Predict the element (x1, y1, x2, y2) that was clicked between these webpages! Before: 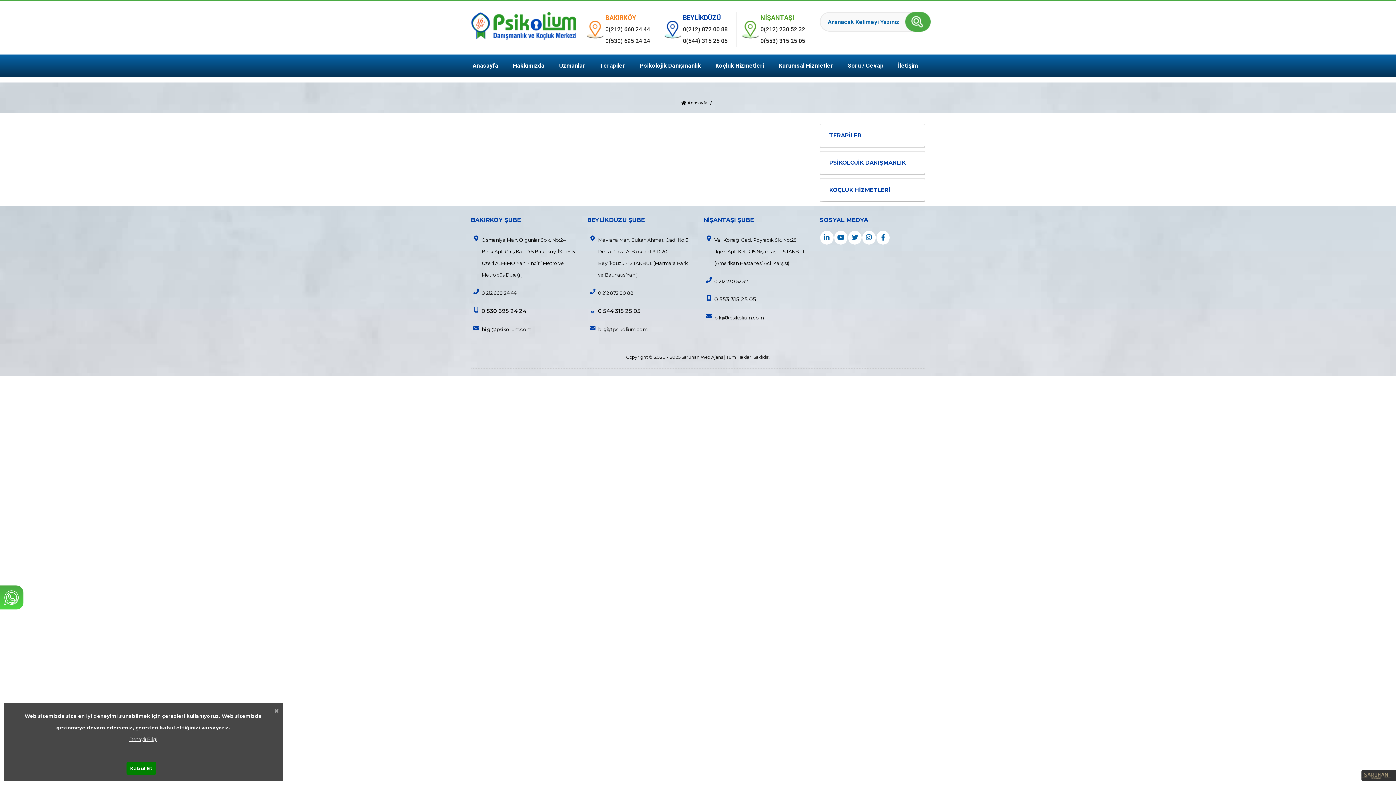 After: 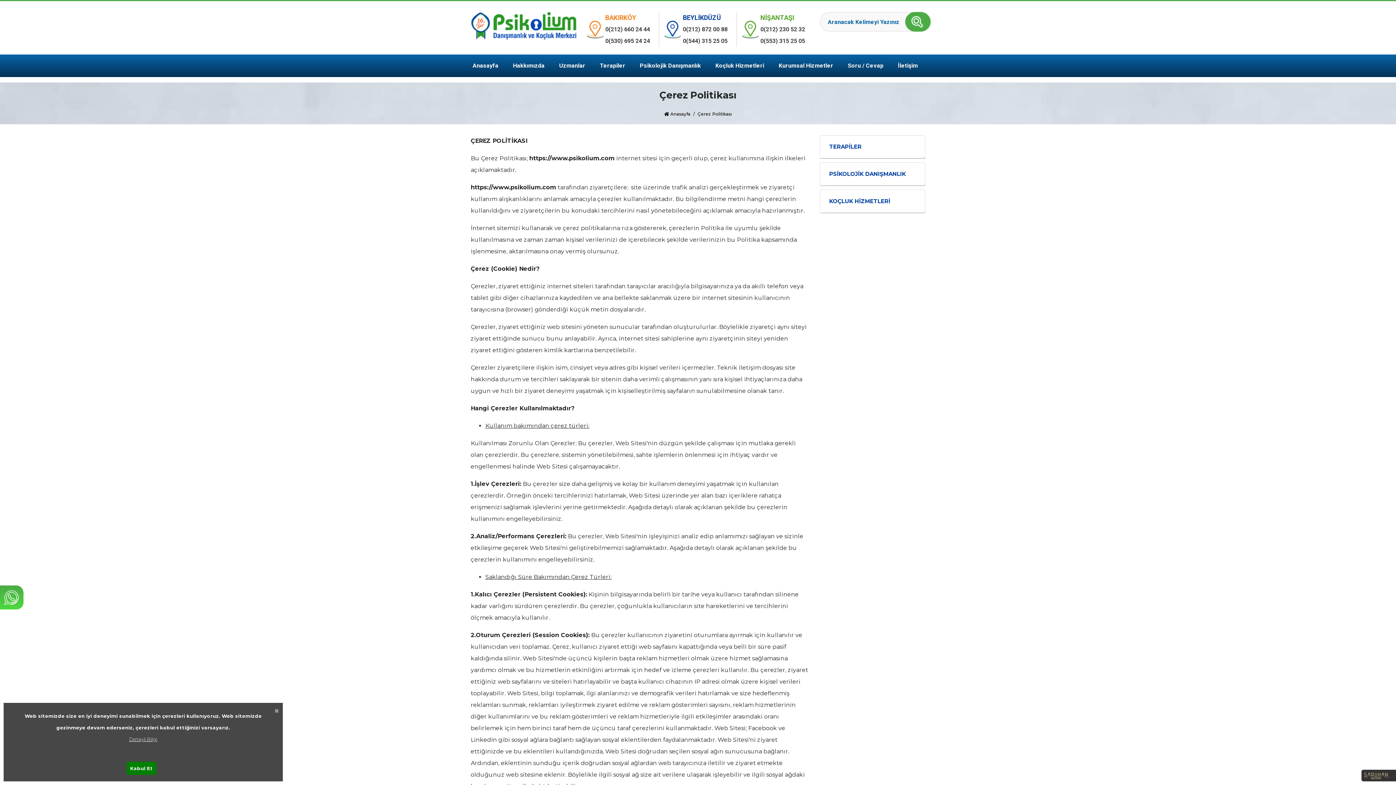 Action: label: Detaylı Bilgi bbox: (129, 736, 157, 742)